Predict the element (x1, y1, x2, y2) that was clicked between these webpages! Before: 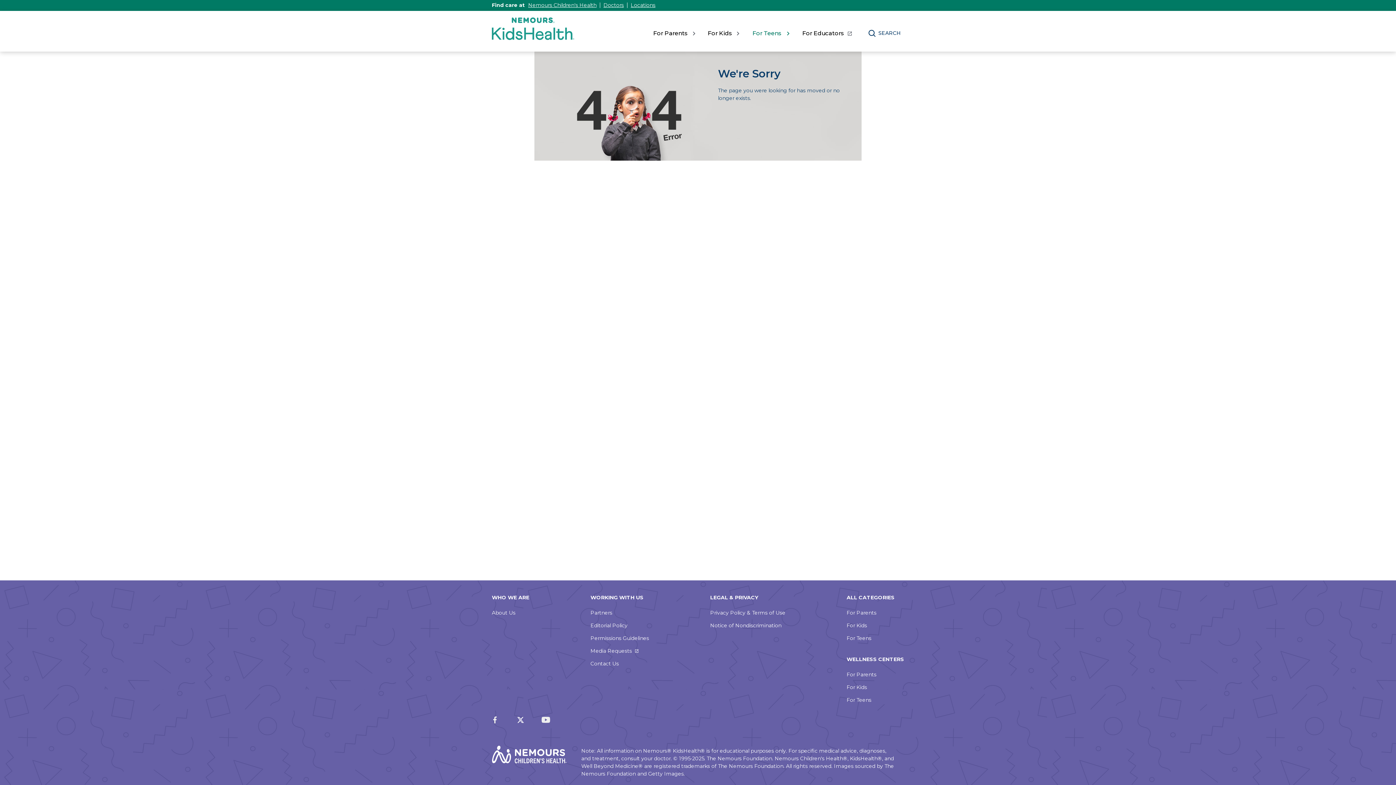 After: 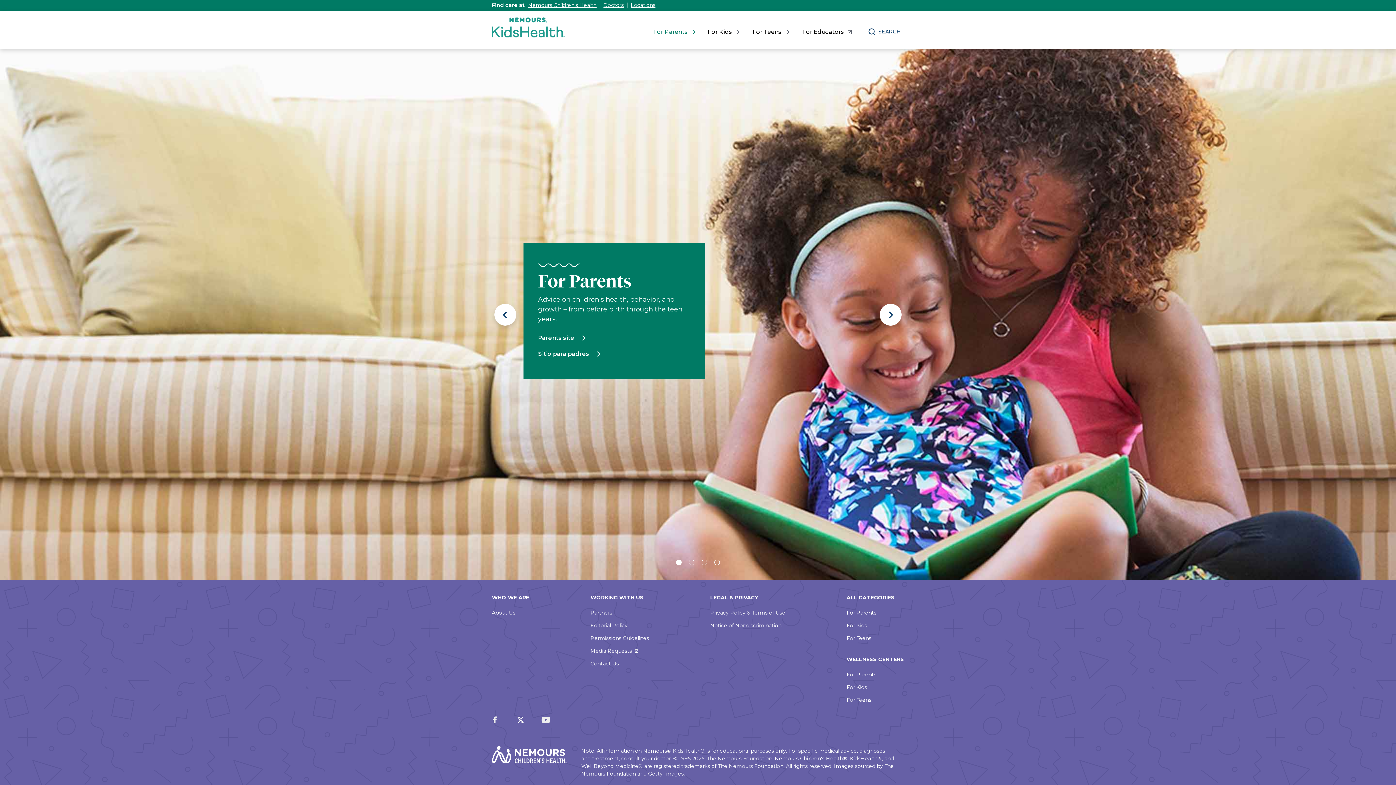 Action: bbox: (492, 36, 574, 41)